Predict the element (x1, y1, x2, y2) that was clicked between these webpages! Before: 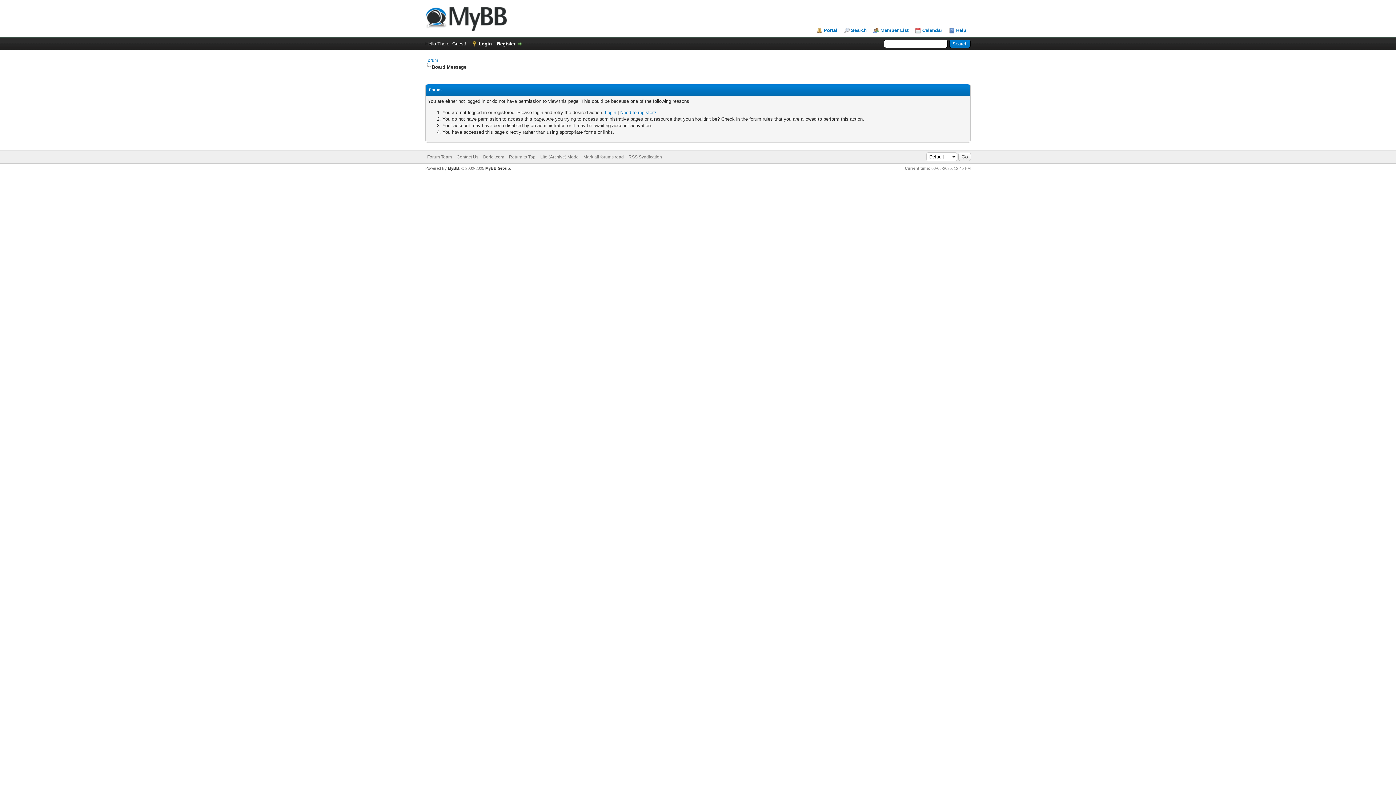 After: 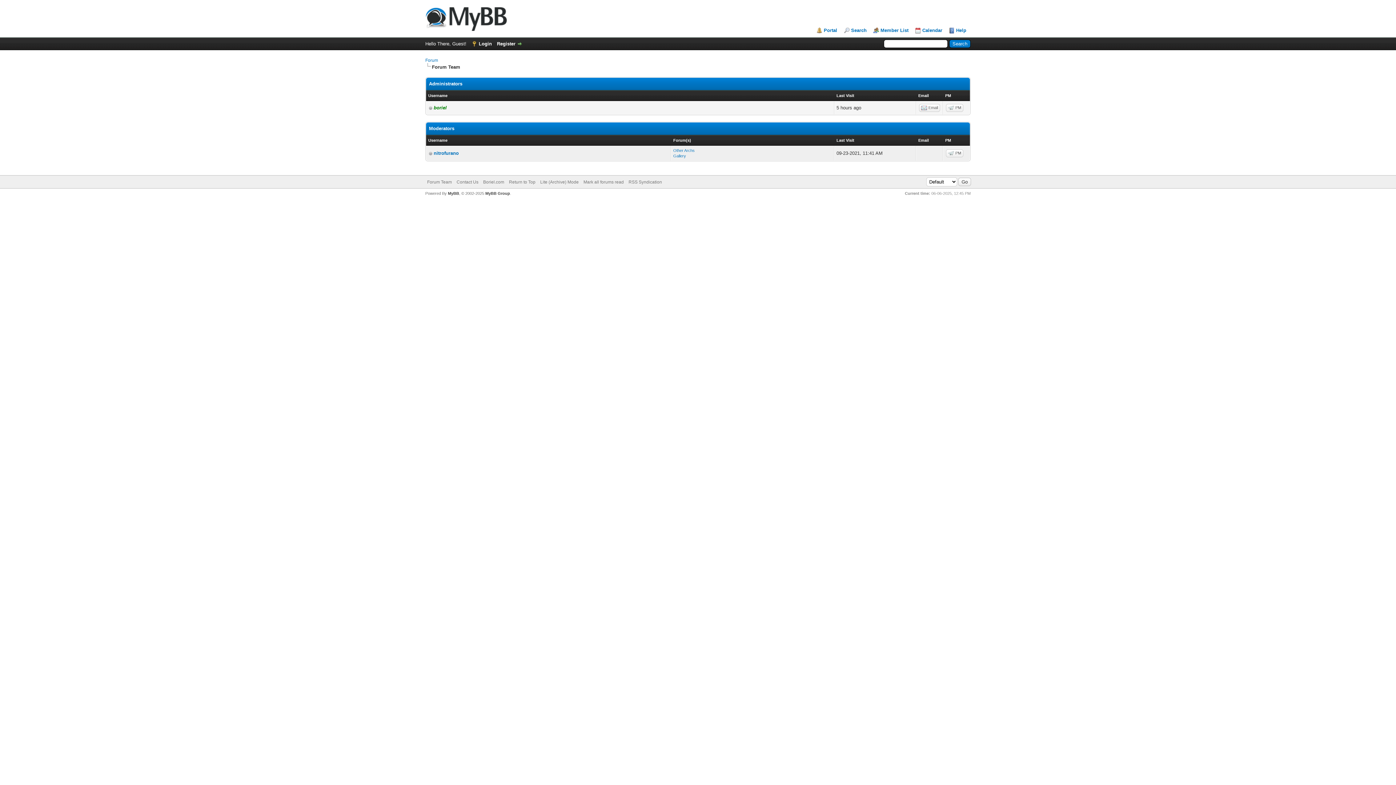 Action: bbox: (427, 154, 452, 159) label: Forum Team